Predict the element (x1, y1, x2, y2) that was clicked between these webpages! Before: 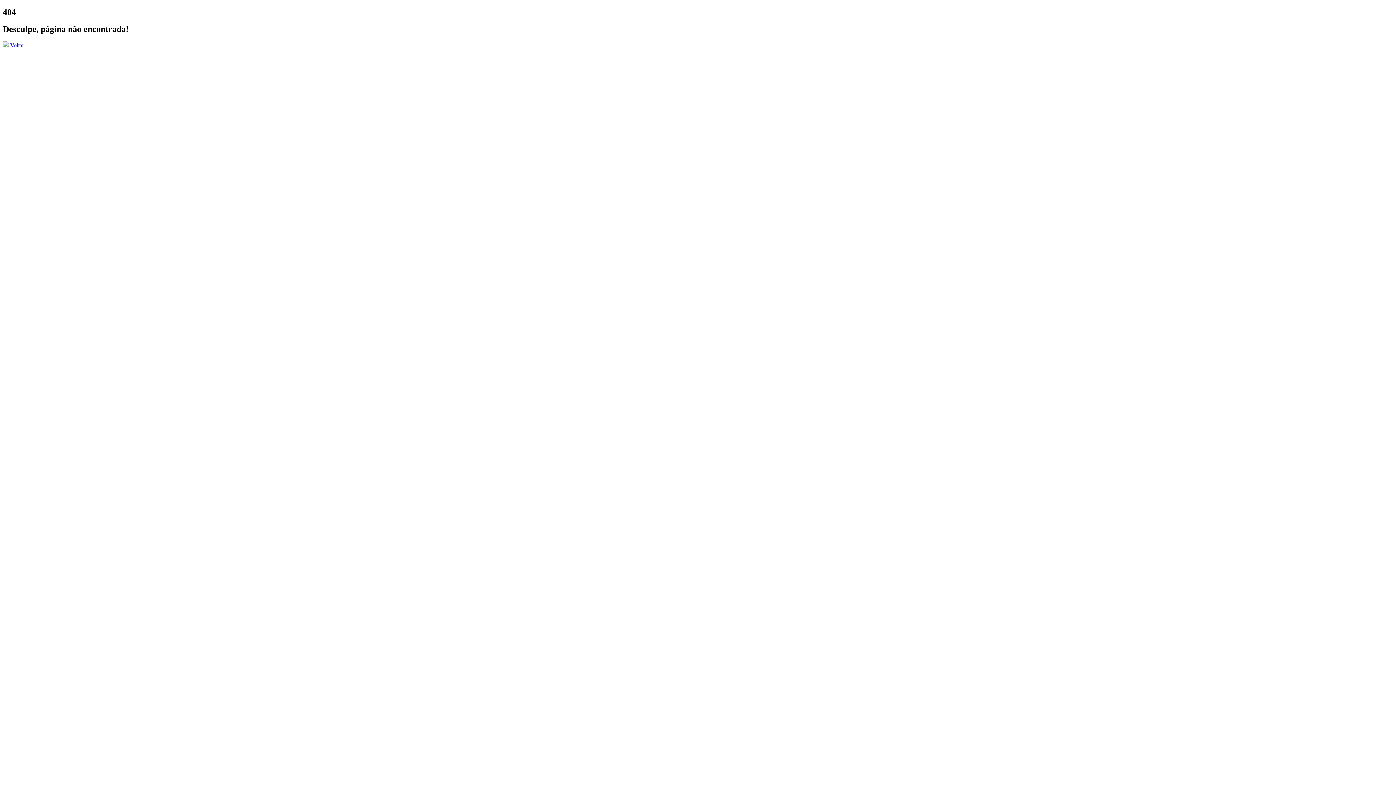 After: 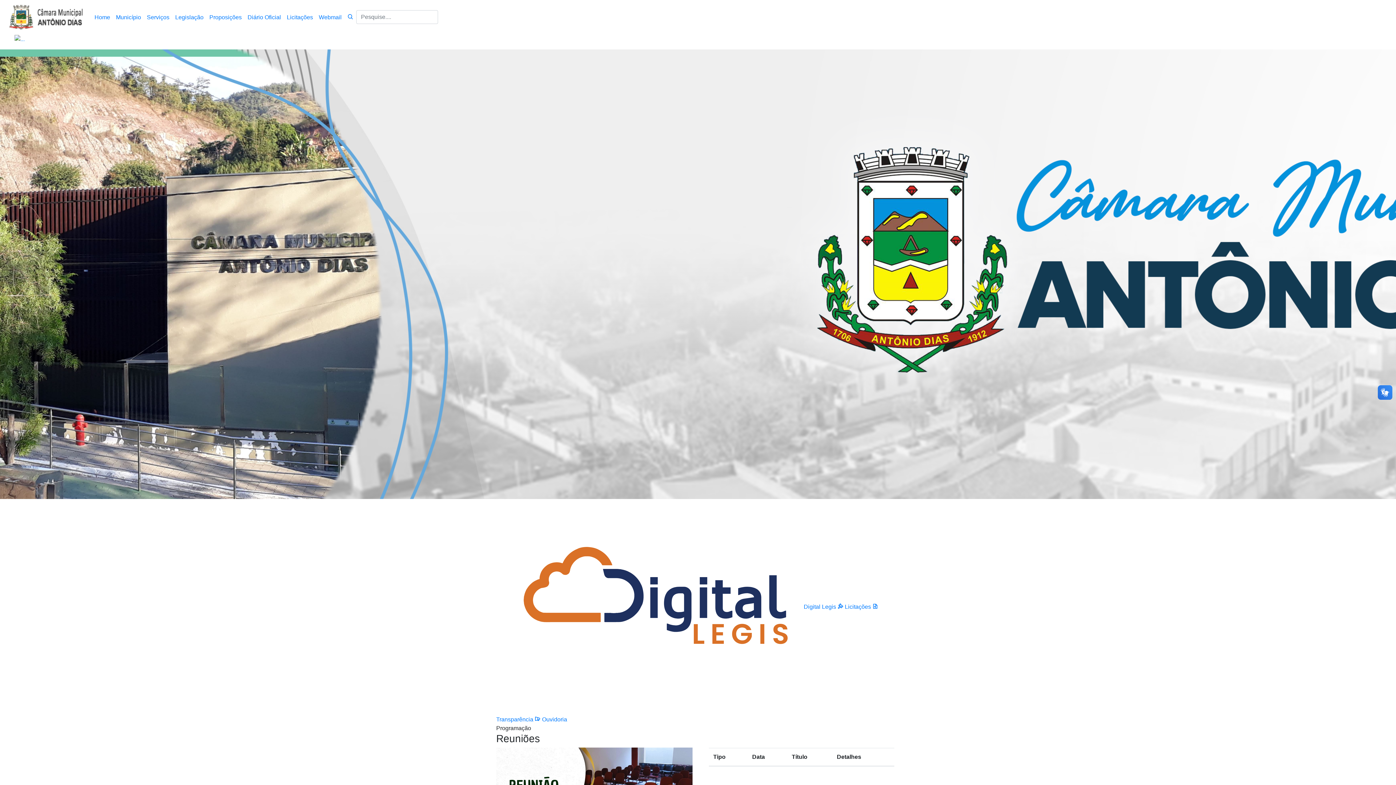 Action: label: Voltar bbox: (10, 42, 24, 48)